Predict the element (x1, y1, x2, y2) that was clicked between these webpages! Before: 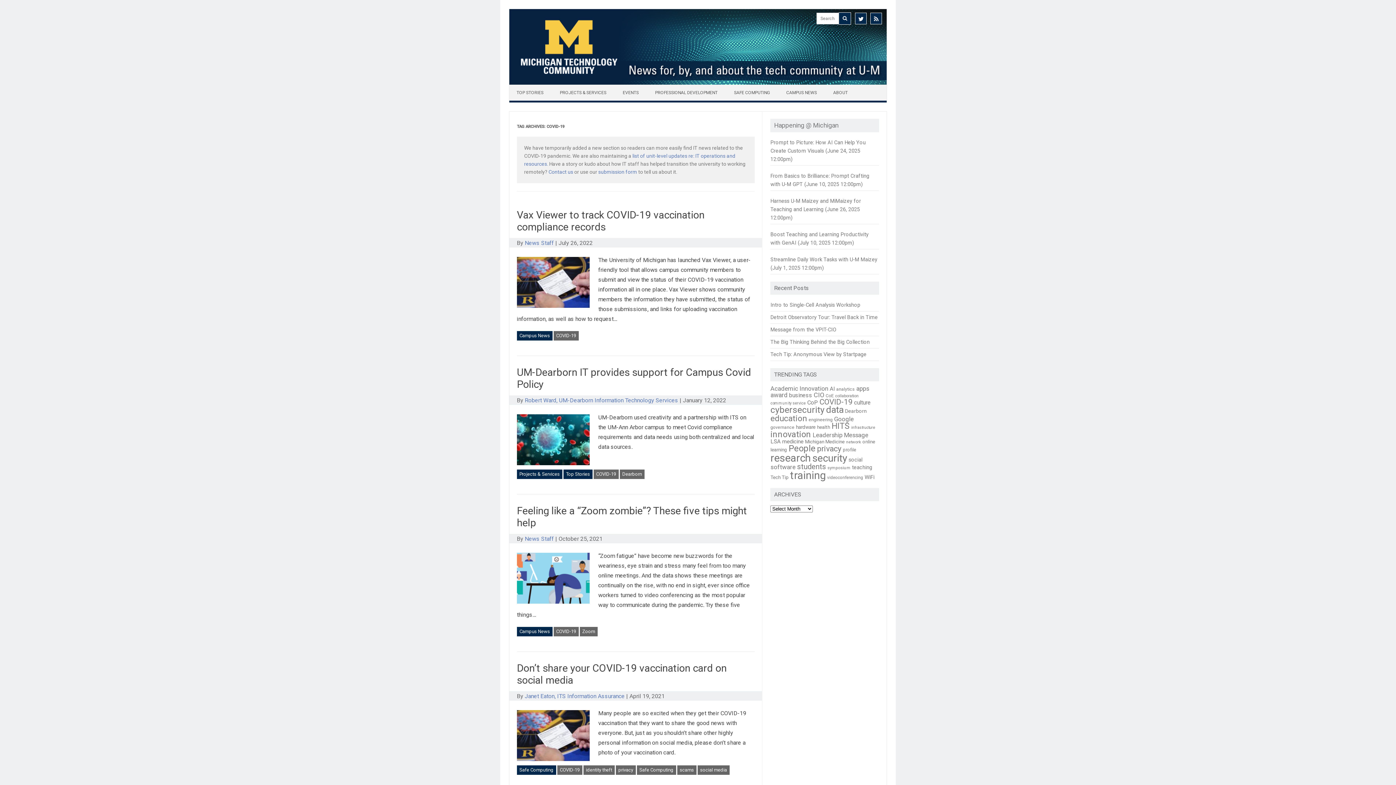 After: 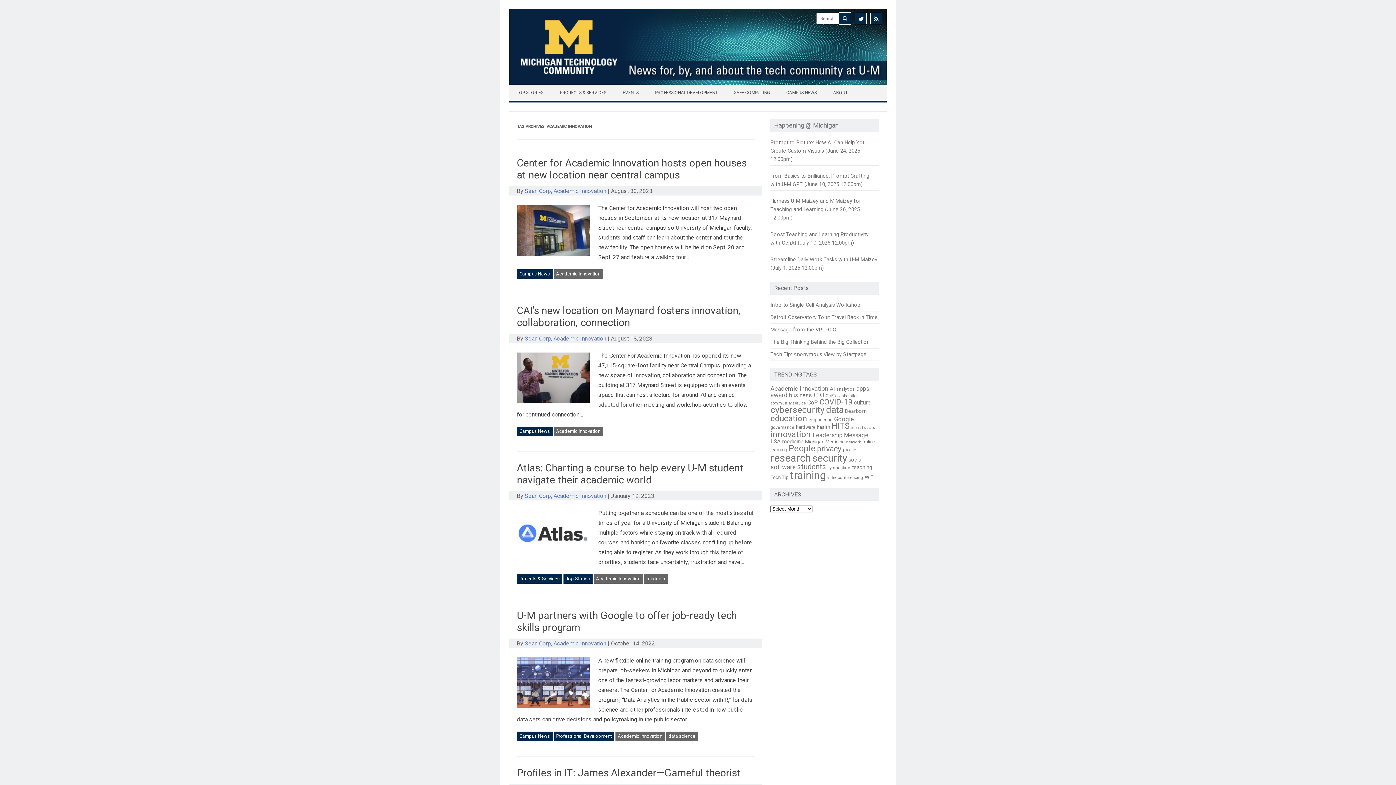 Action: label: Academic Innovation (80 items) bbox: (770, 385, 828, 392)